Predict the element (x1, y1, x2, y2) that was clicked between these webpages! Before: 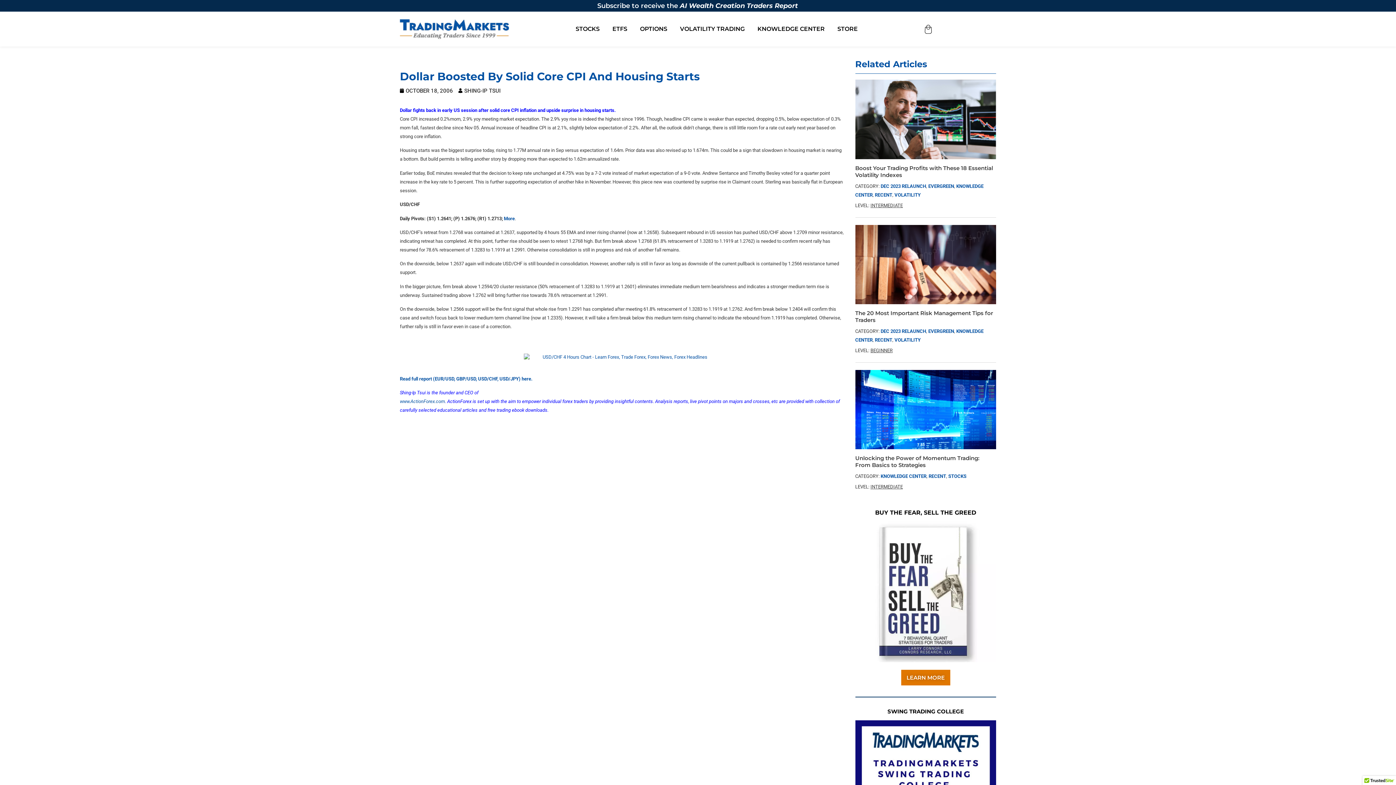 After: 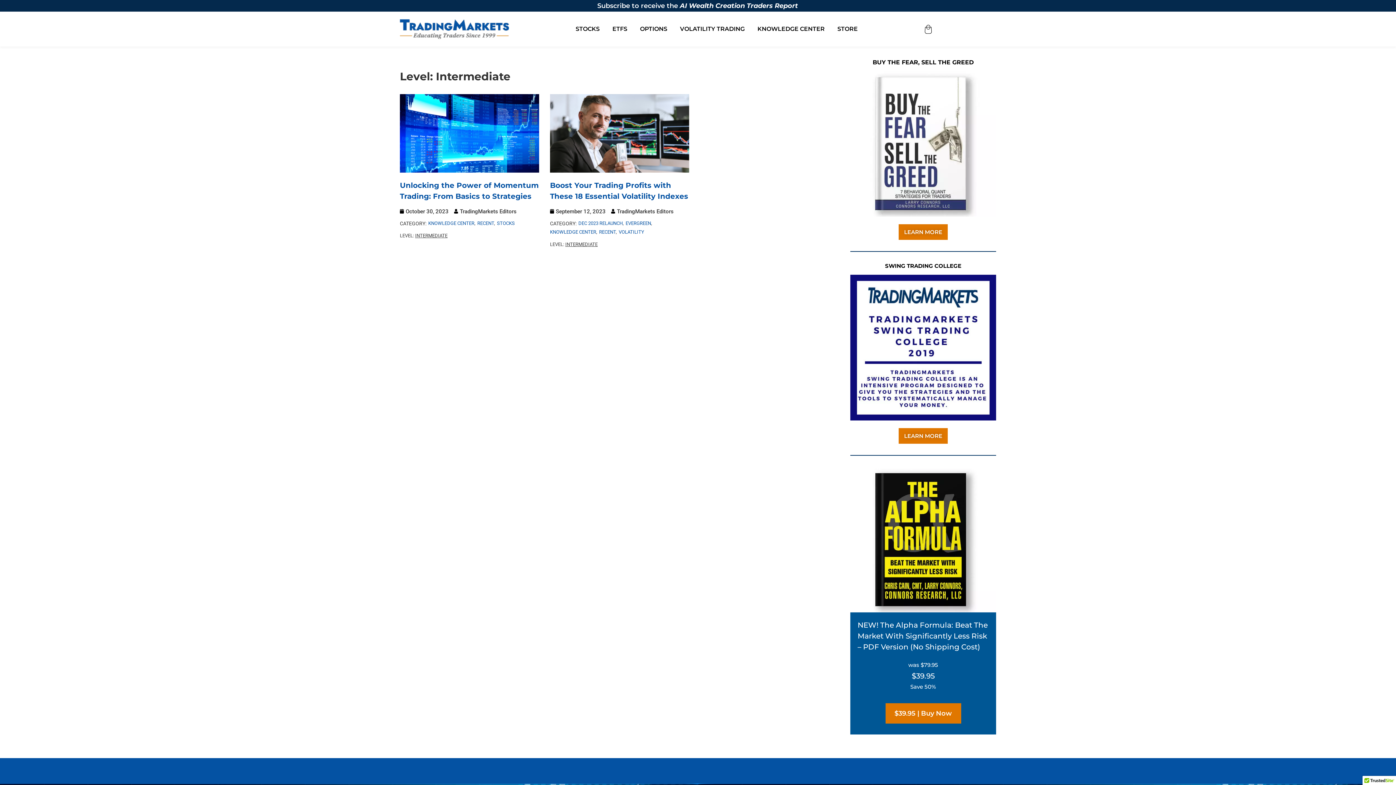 Action: label: INTERMEDIATE bbox: (870, 484, 903, 489)